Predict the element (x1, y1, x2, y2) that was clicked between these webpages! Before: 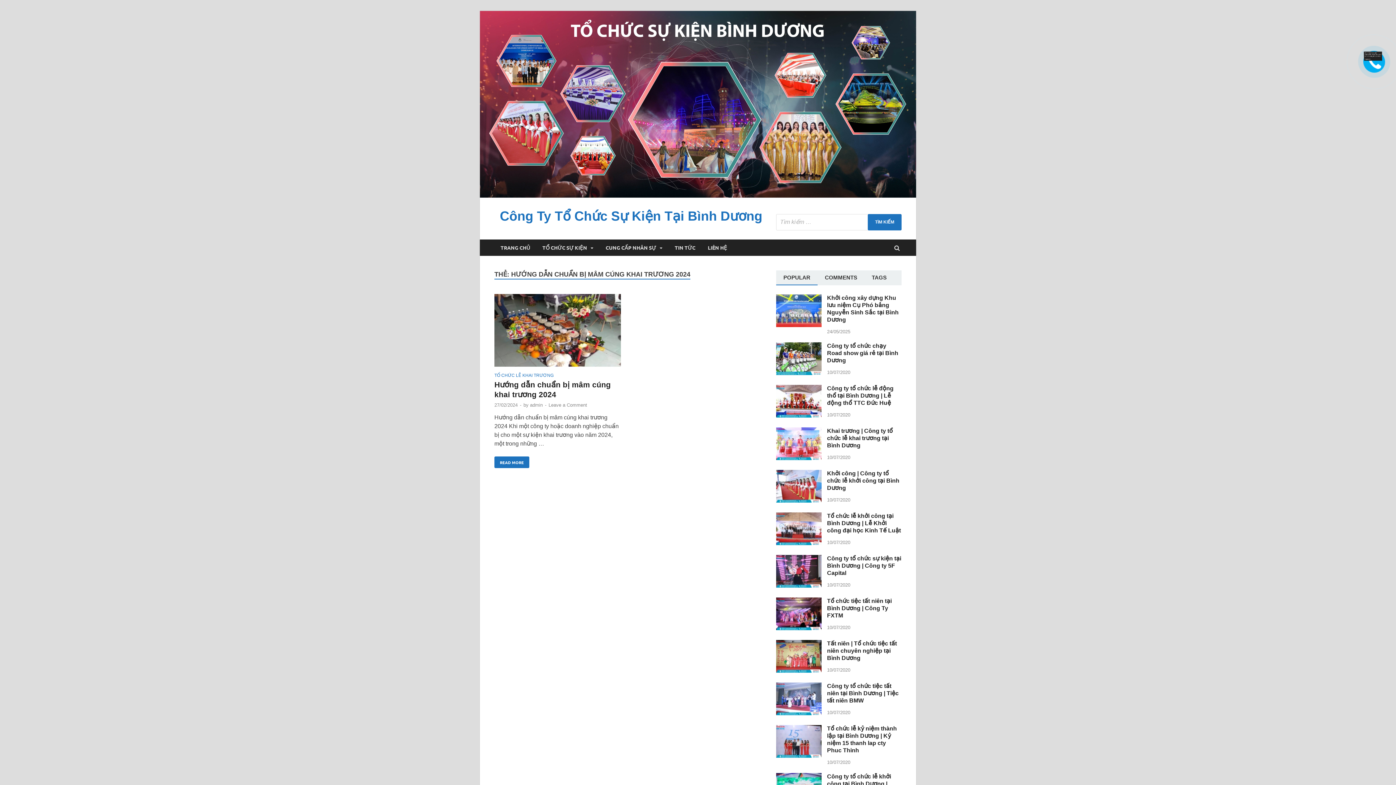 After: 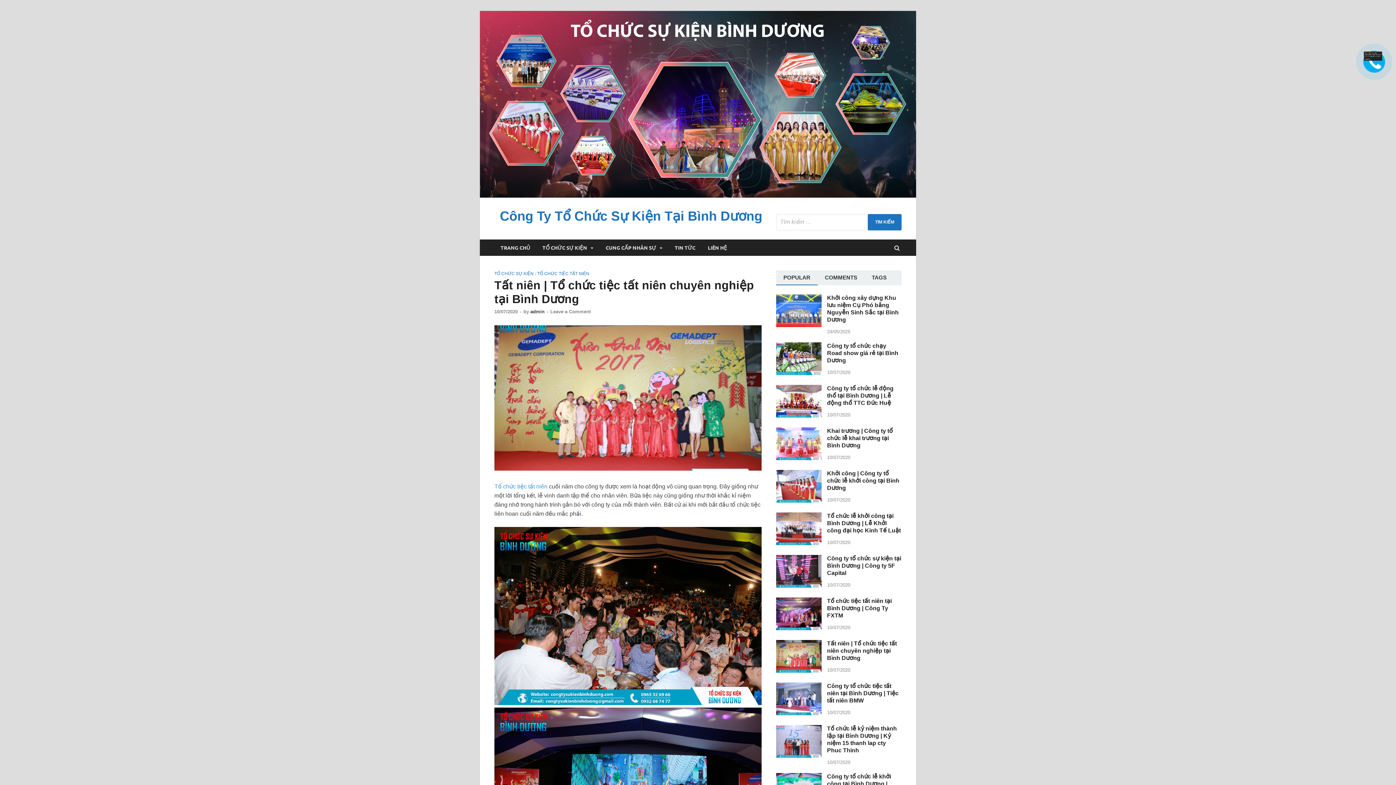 Action: bbox: (827, 640, 897, 661) label: Tất niên | Tổ chức tiệc tất niên chuyên nghiệp tại Bình Dương